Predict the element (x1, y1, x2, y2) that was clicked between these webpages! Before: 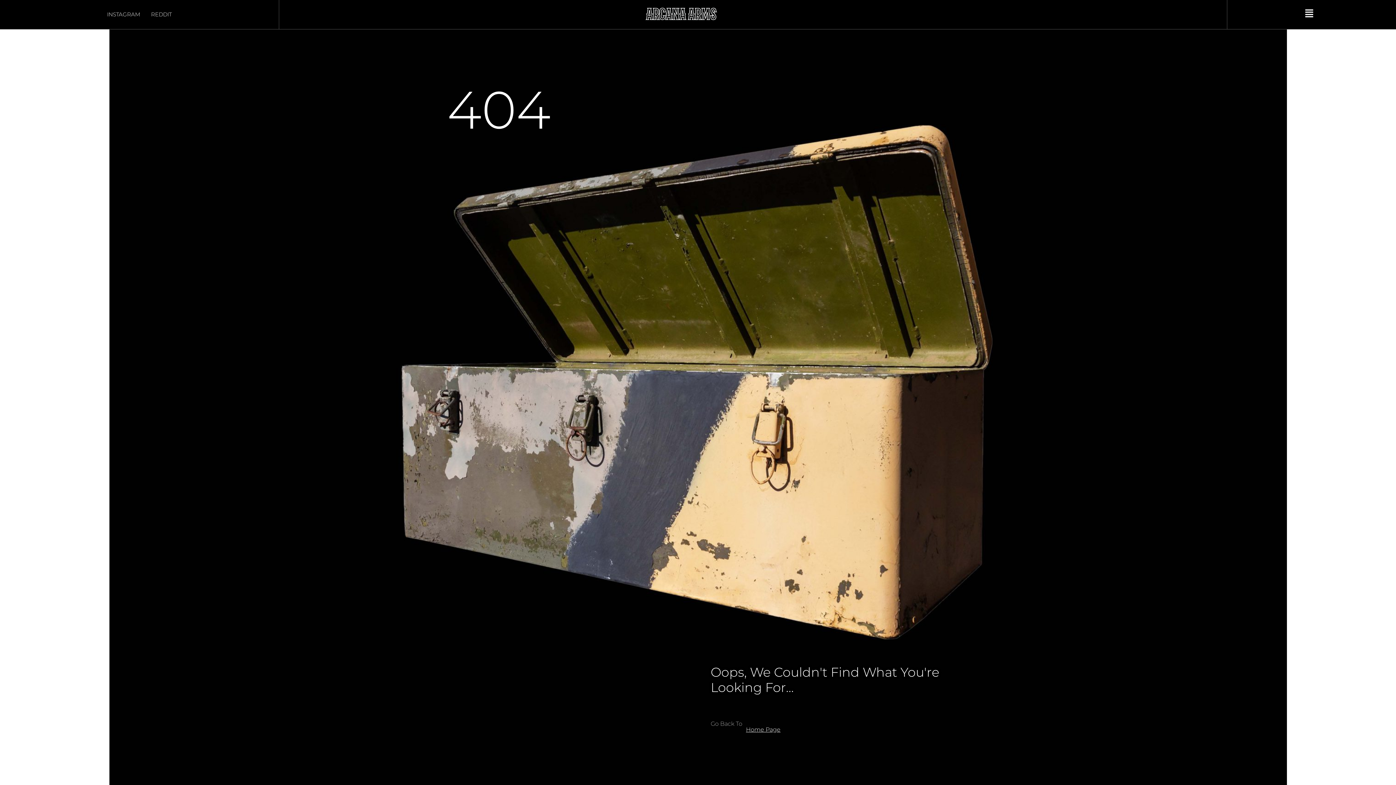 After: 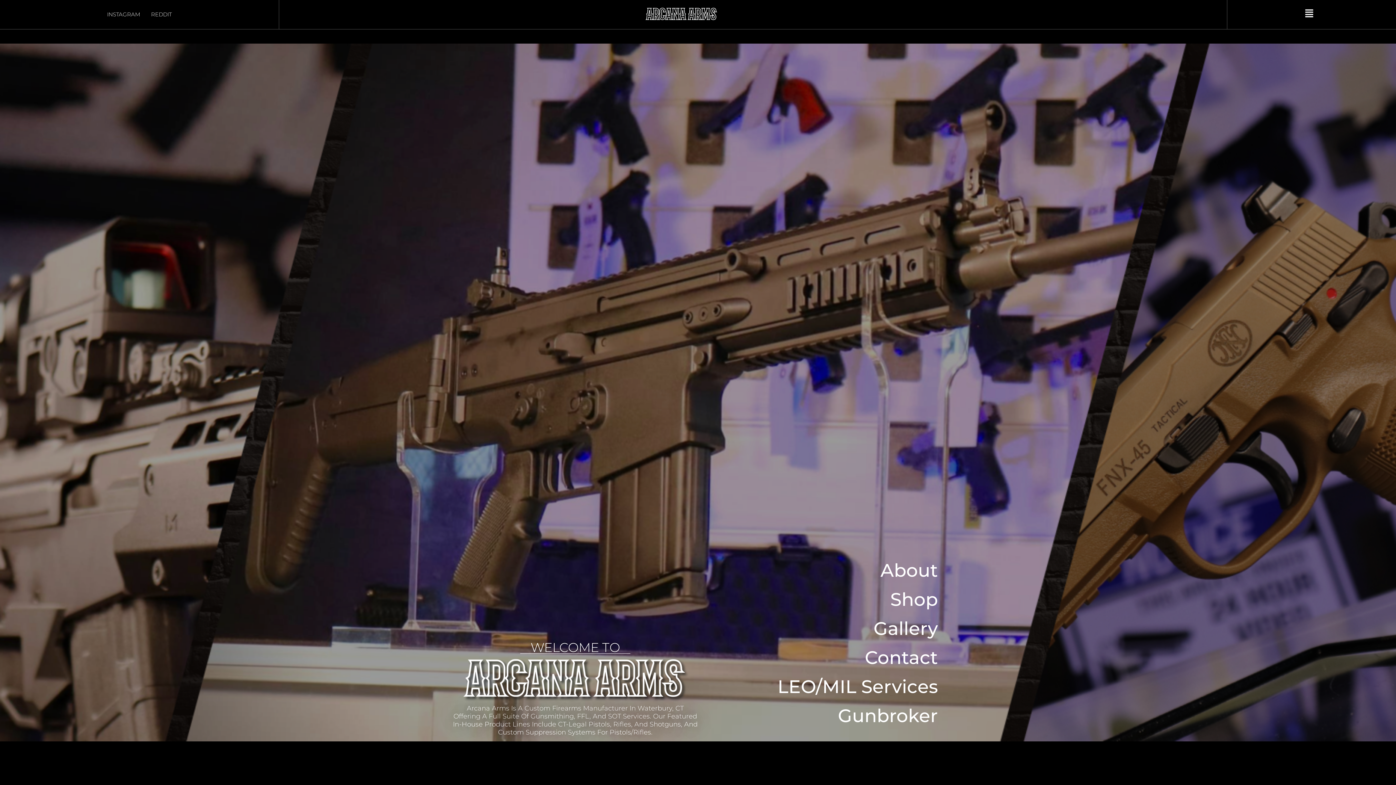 Action: bbox: (279, 7, 1084, 21)